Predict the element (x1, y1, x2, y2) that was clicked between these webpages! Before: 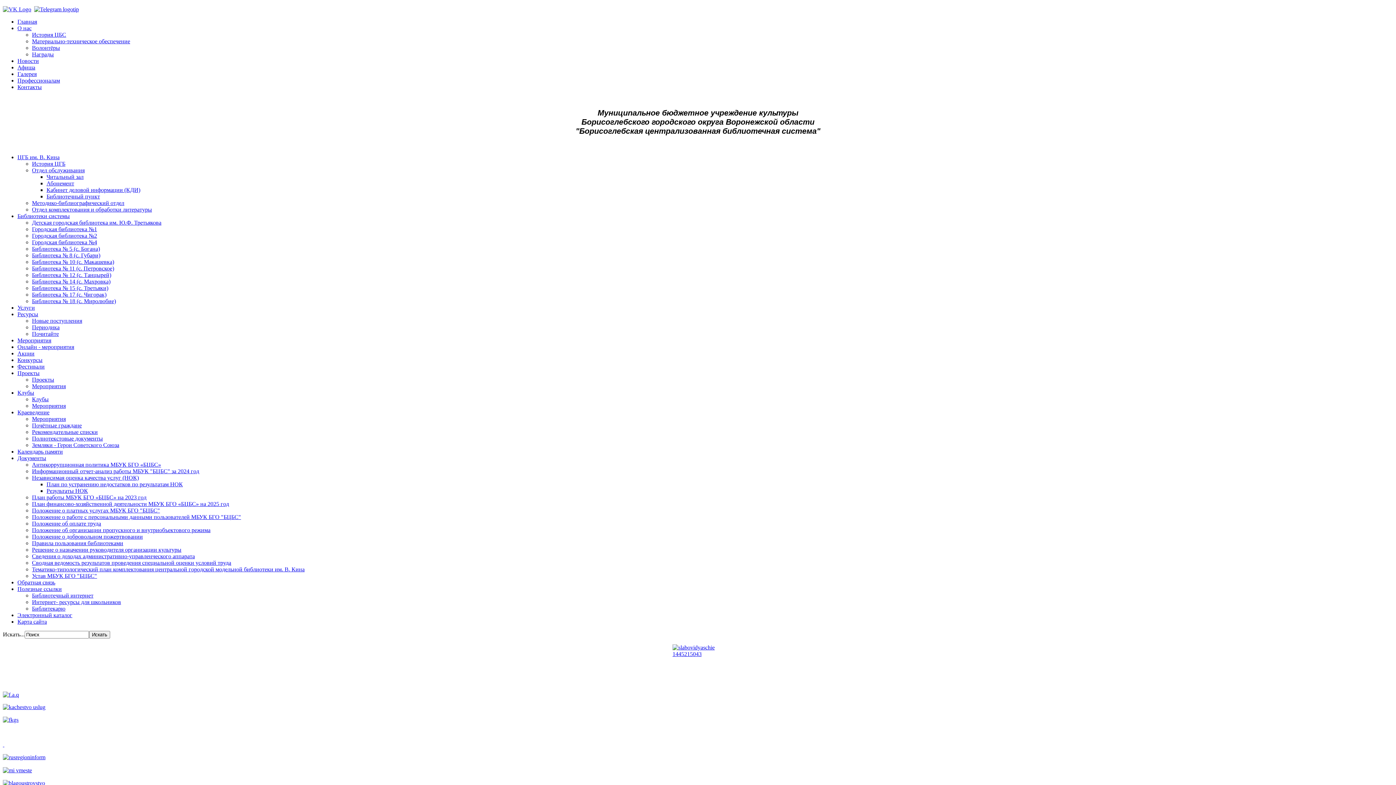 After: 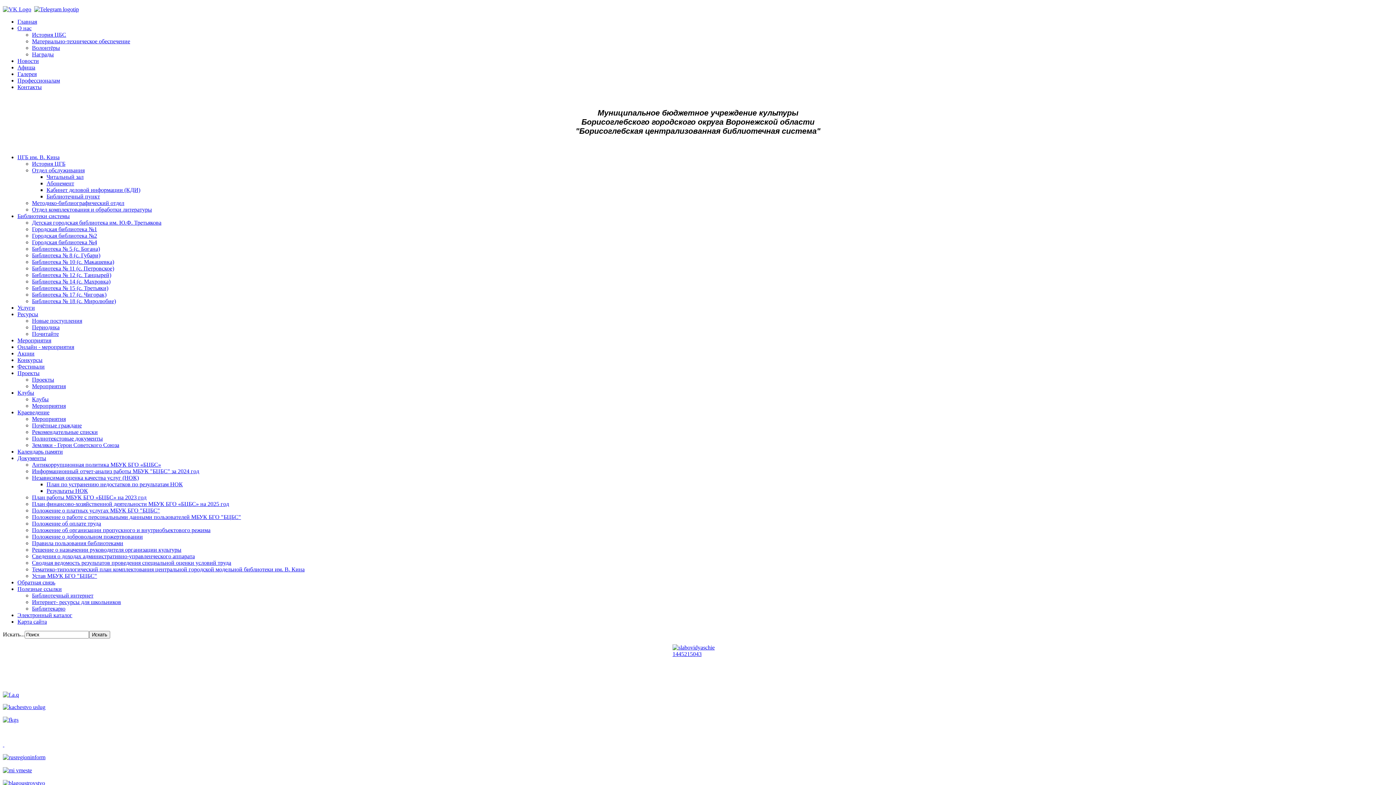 Action: label: Проекты bbox: (17, 370, 39, 376)